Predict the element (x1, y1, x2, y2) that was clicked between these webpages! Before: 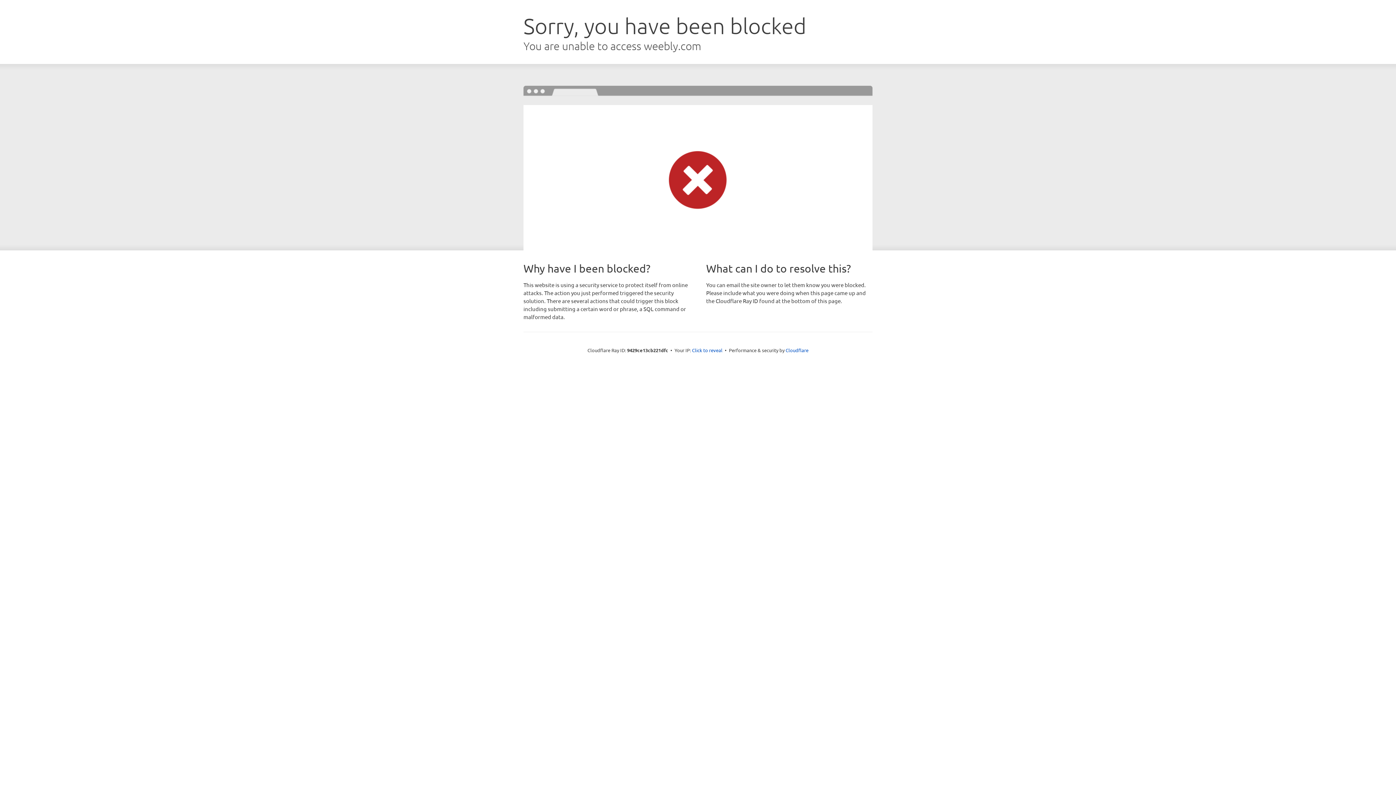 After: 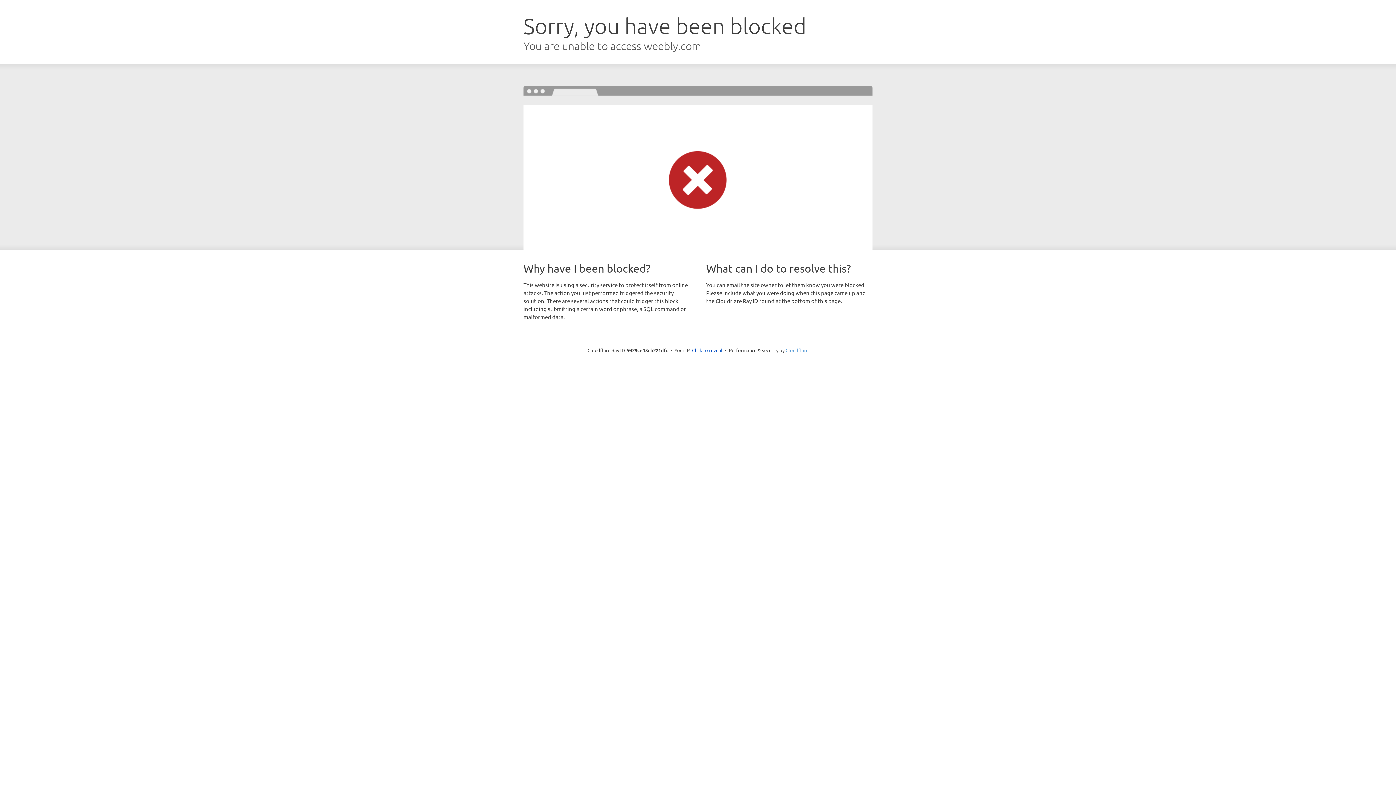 Action: label: Cloudflare bbox: (785, 347, 808, 353)